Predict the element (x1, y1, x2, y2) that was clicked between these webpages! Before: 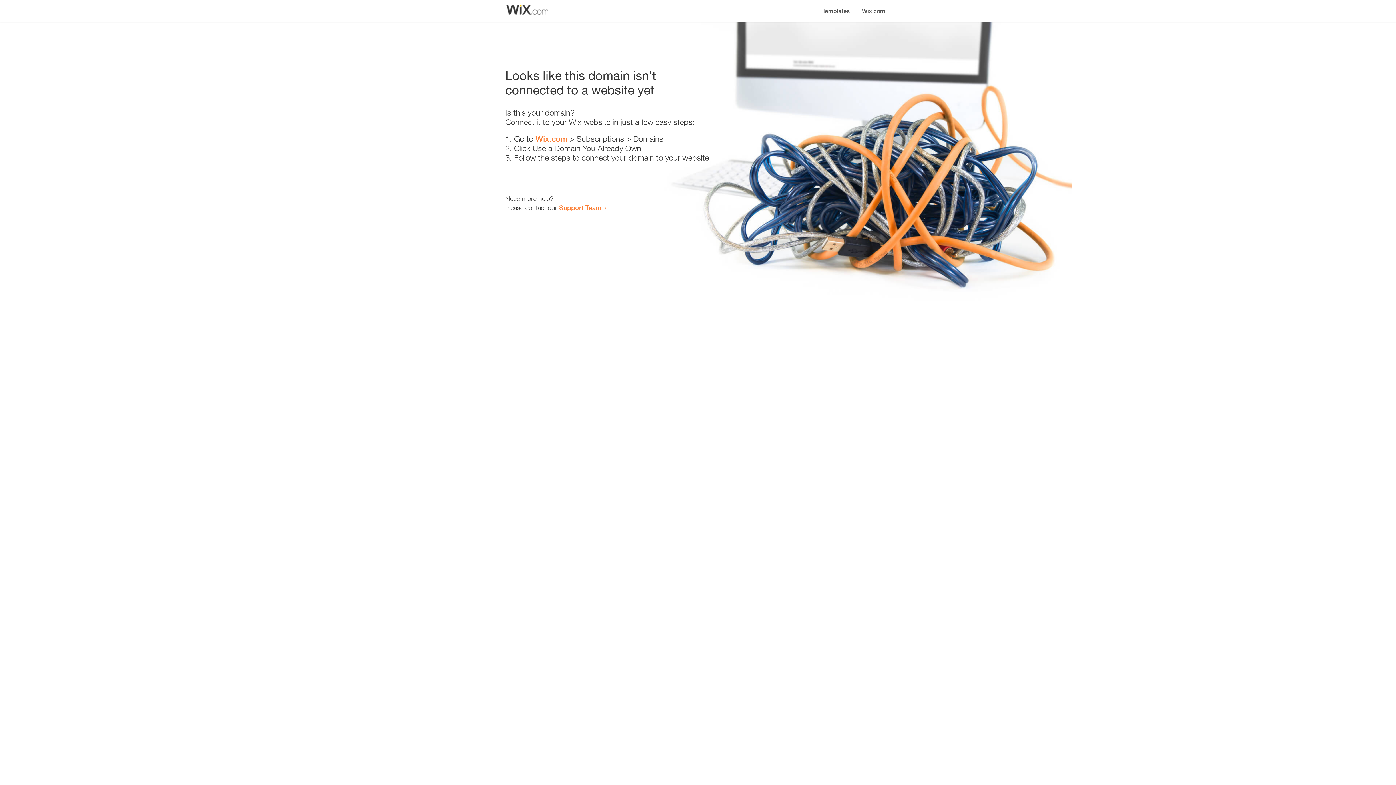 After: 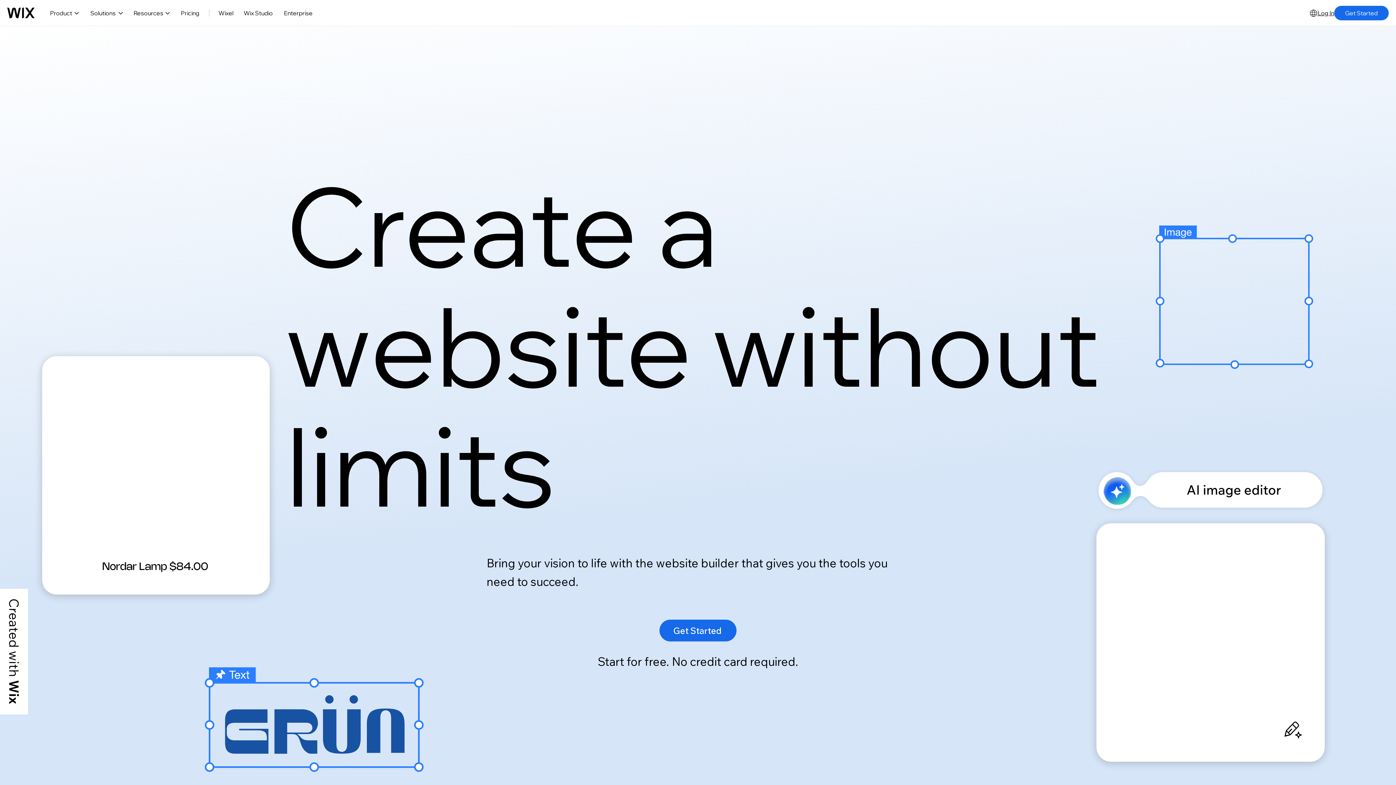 Action: bbox: (535, 134, 567, 143) label: Wix.com